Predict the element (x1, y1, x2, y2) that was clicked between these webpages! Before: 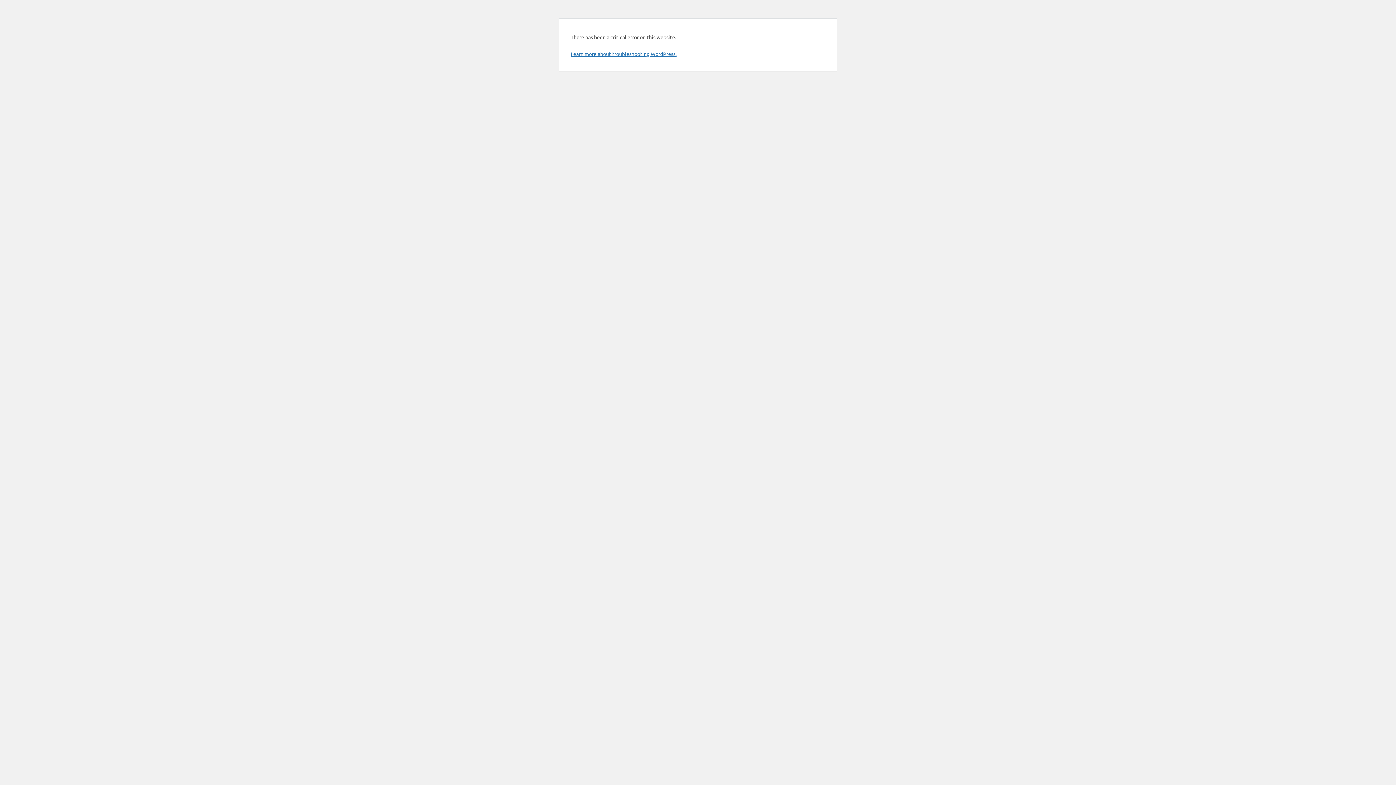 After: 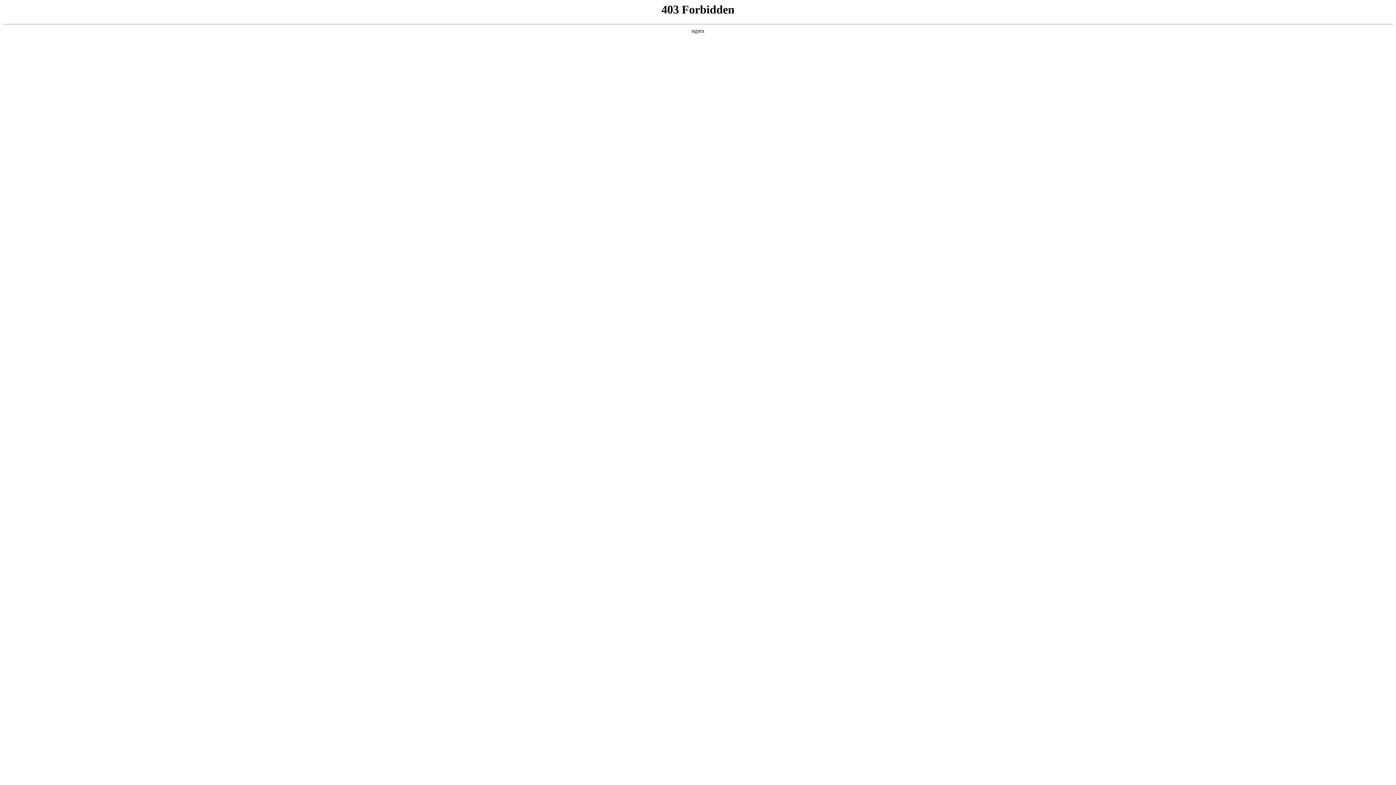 Action: label: Learn more about troubleshooting WordPress. bbox: (570, 50, 676, 57)